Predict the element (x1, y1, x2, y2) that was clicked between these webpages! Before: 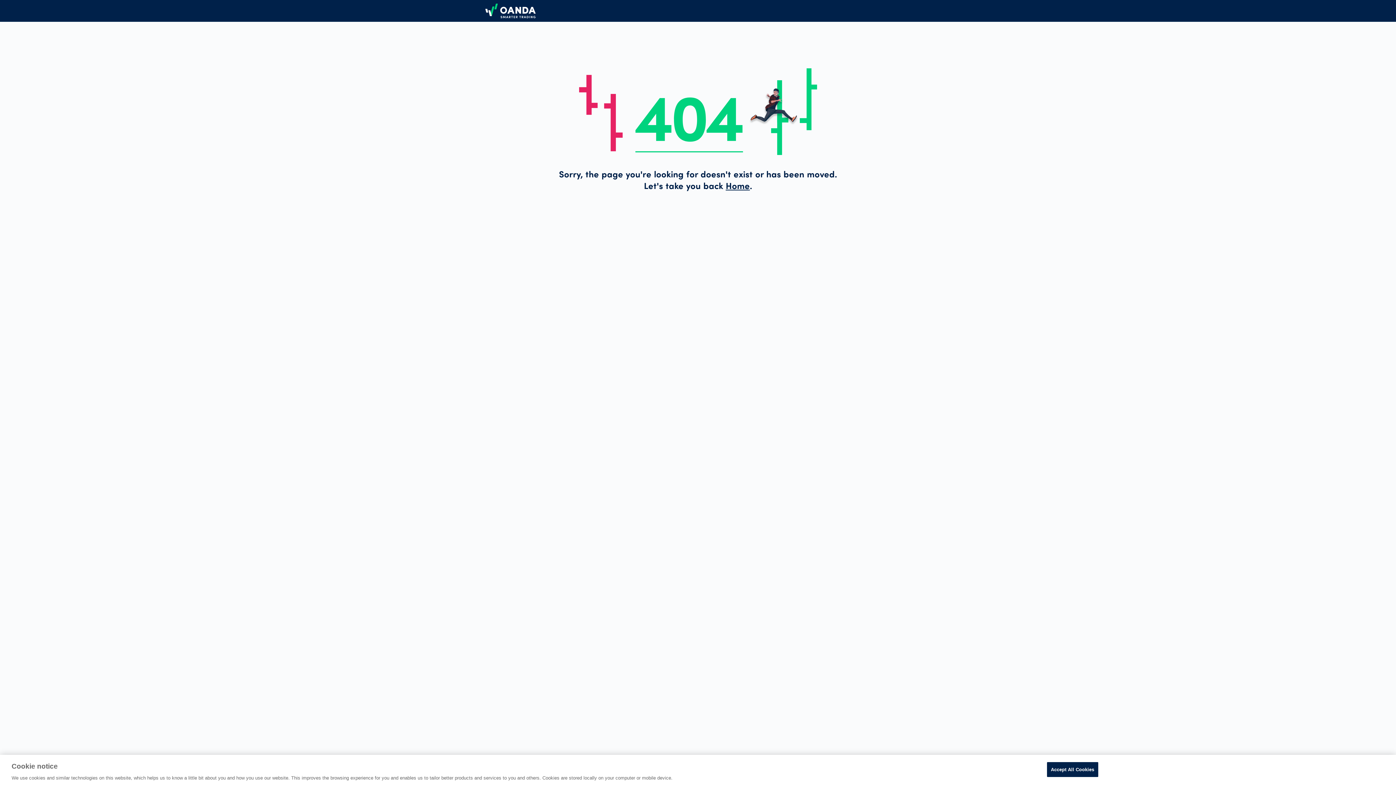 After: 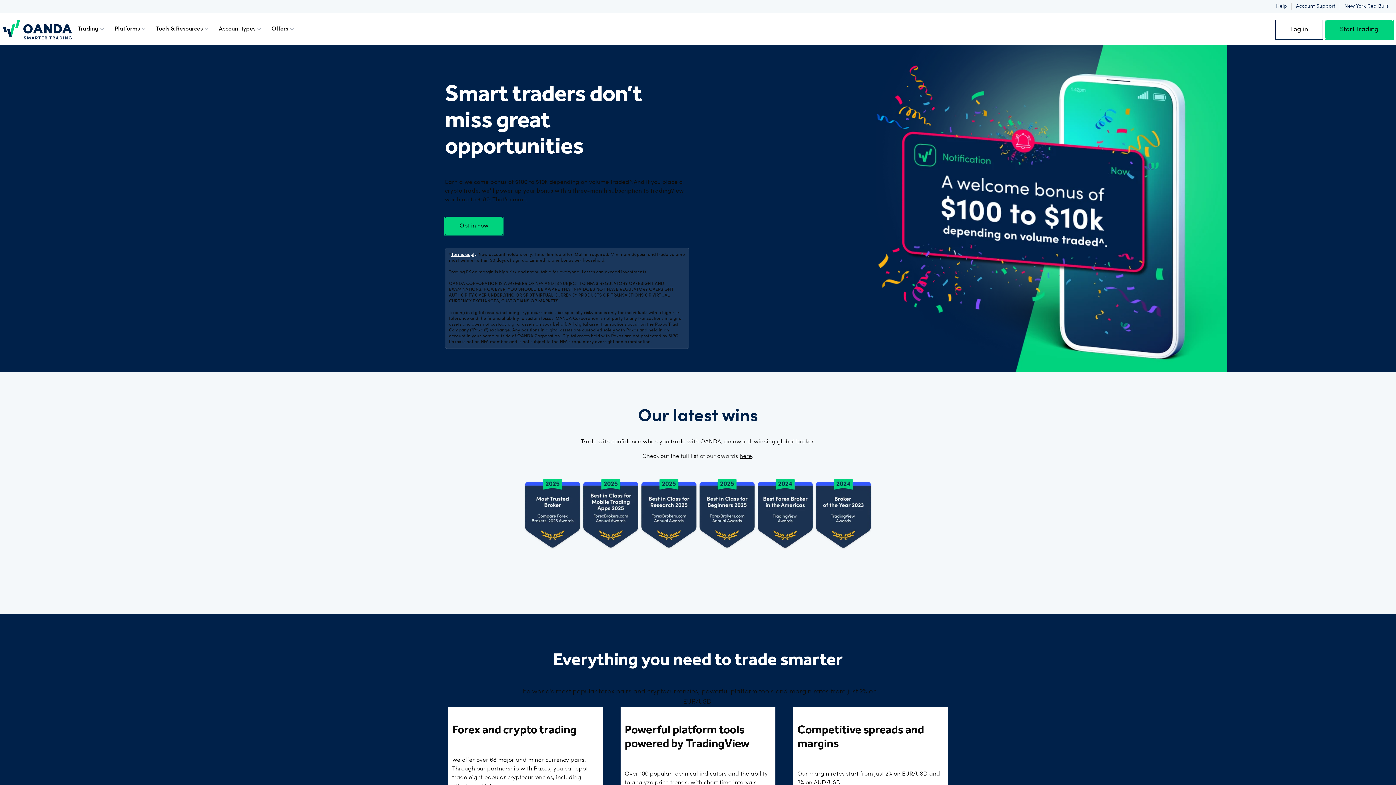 Action: bbox: (725, 182, 750, 191) label: Home